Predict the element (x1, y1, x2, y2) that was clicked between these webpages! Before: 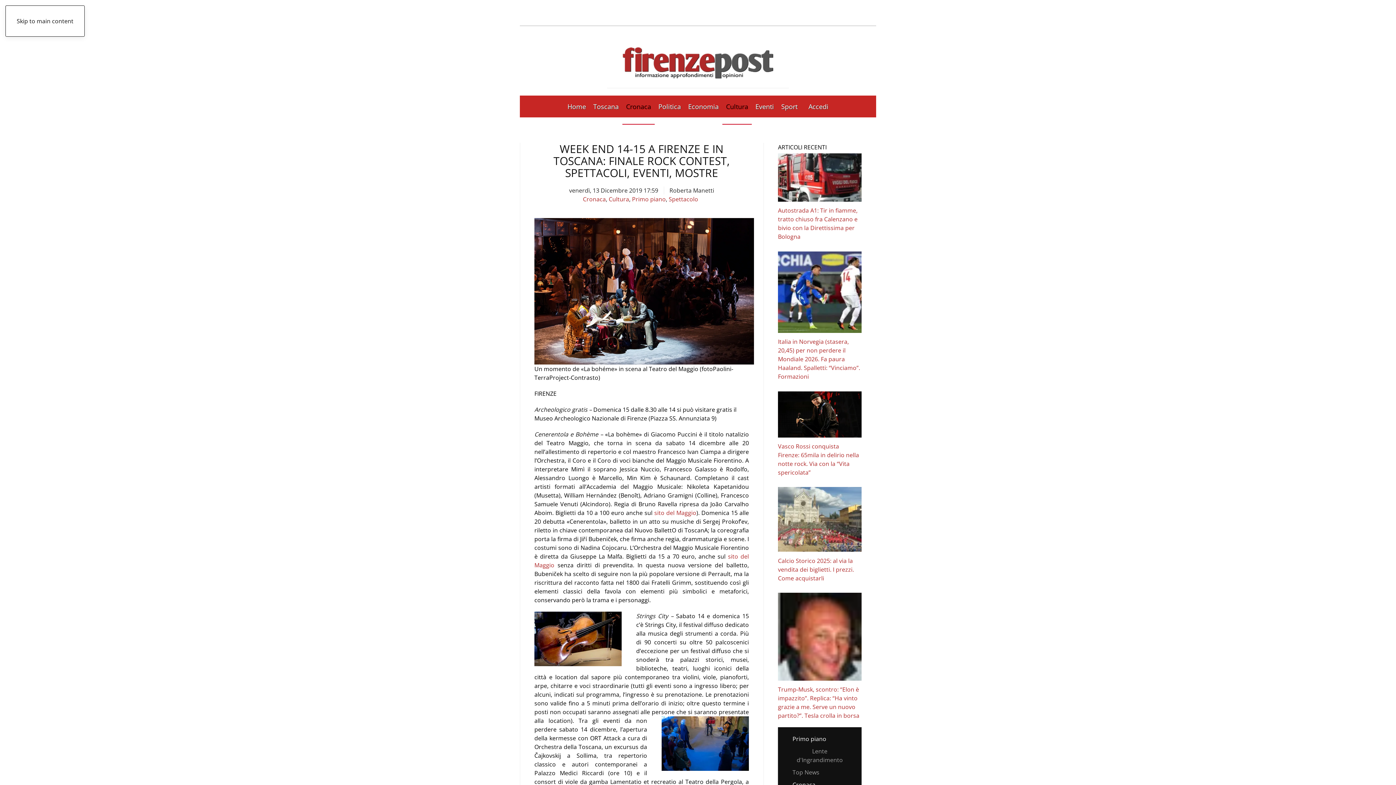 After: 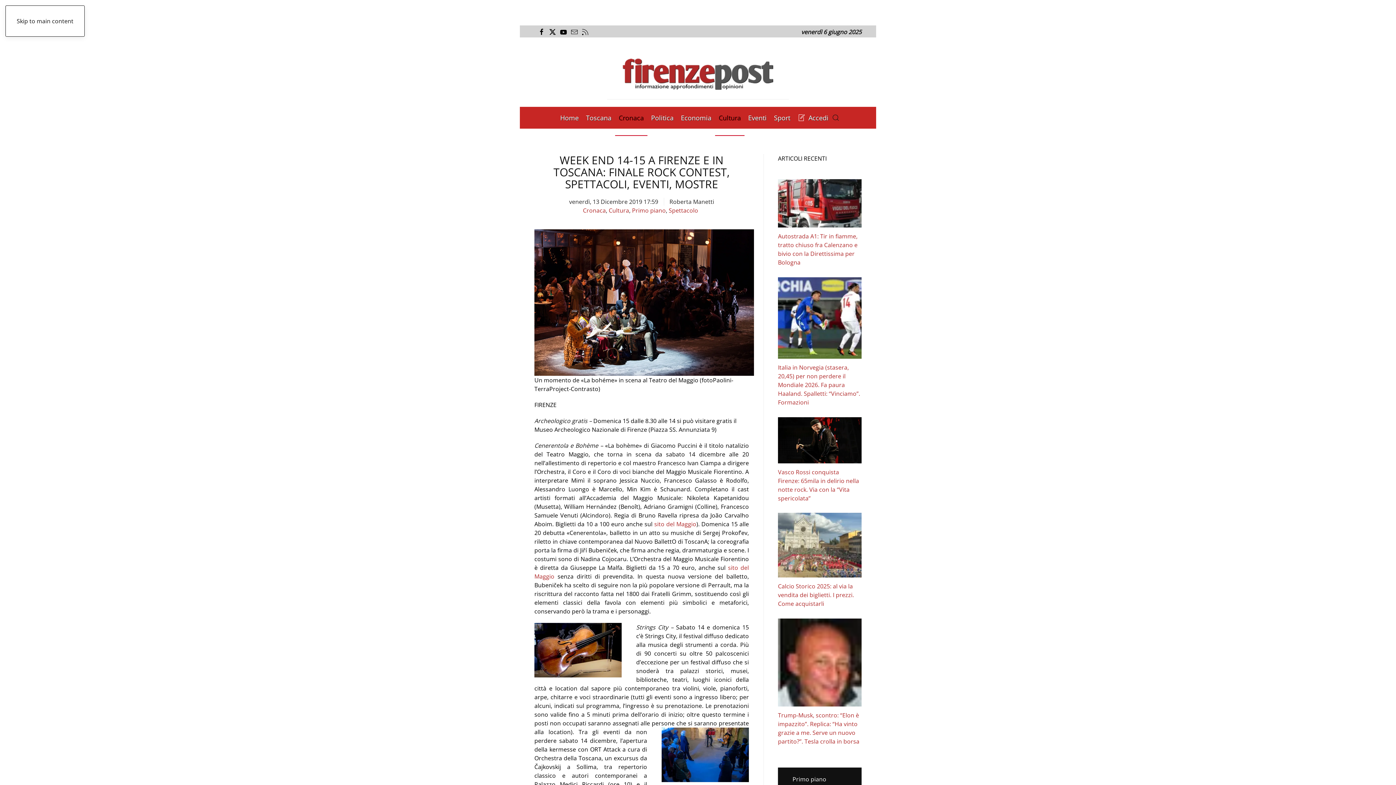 Action: label: sito del Maggio bbox: (654, 508, 696, 516)